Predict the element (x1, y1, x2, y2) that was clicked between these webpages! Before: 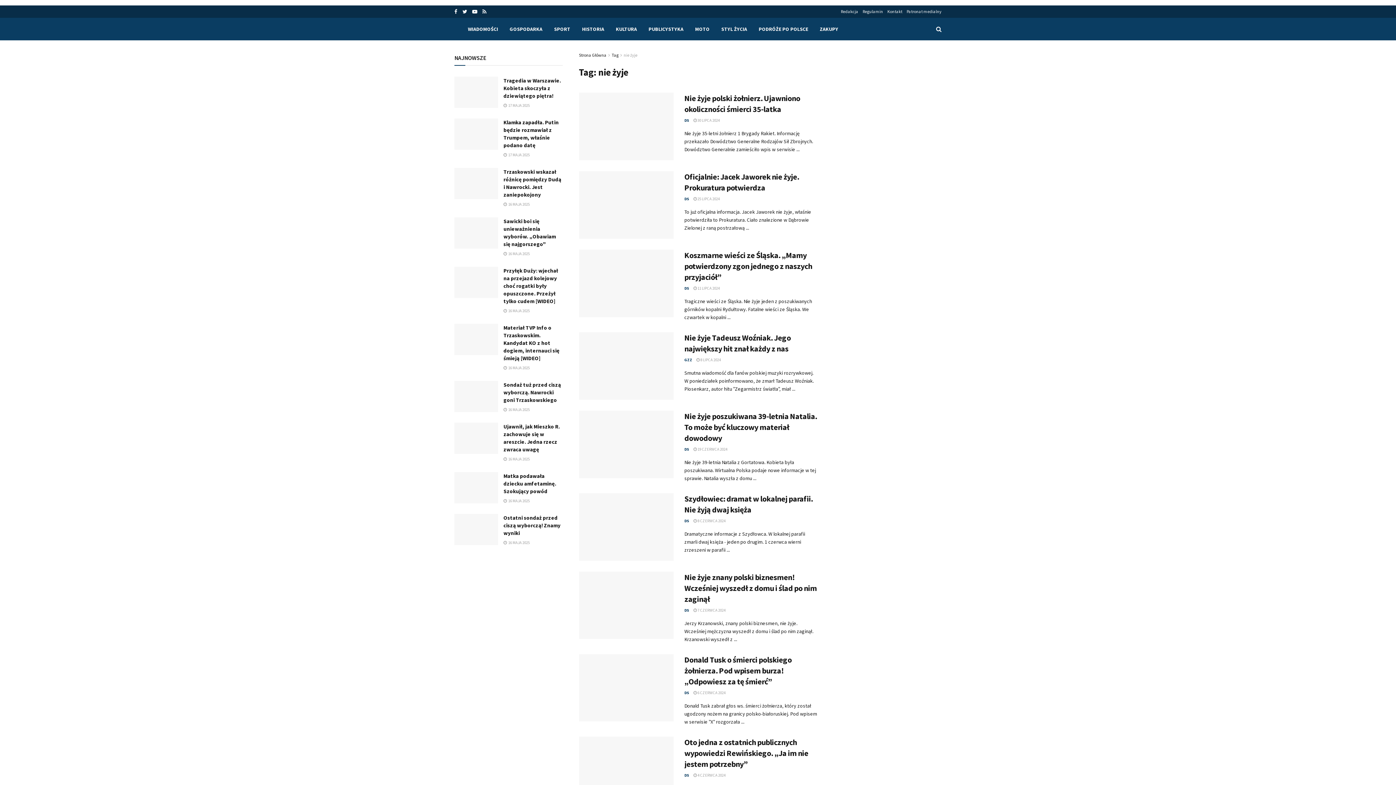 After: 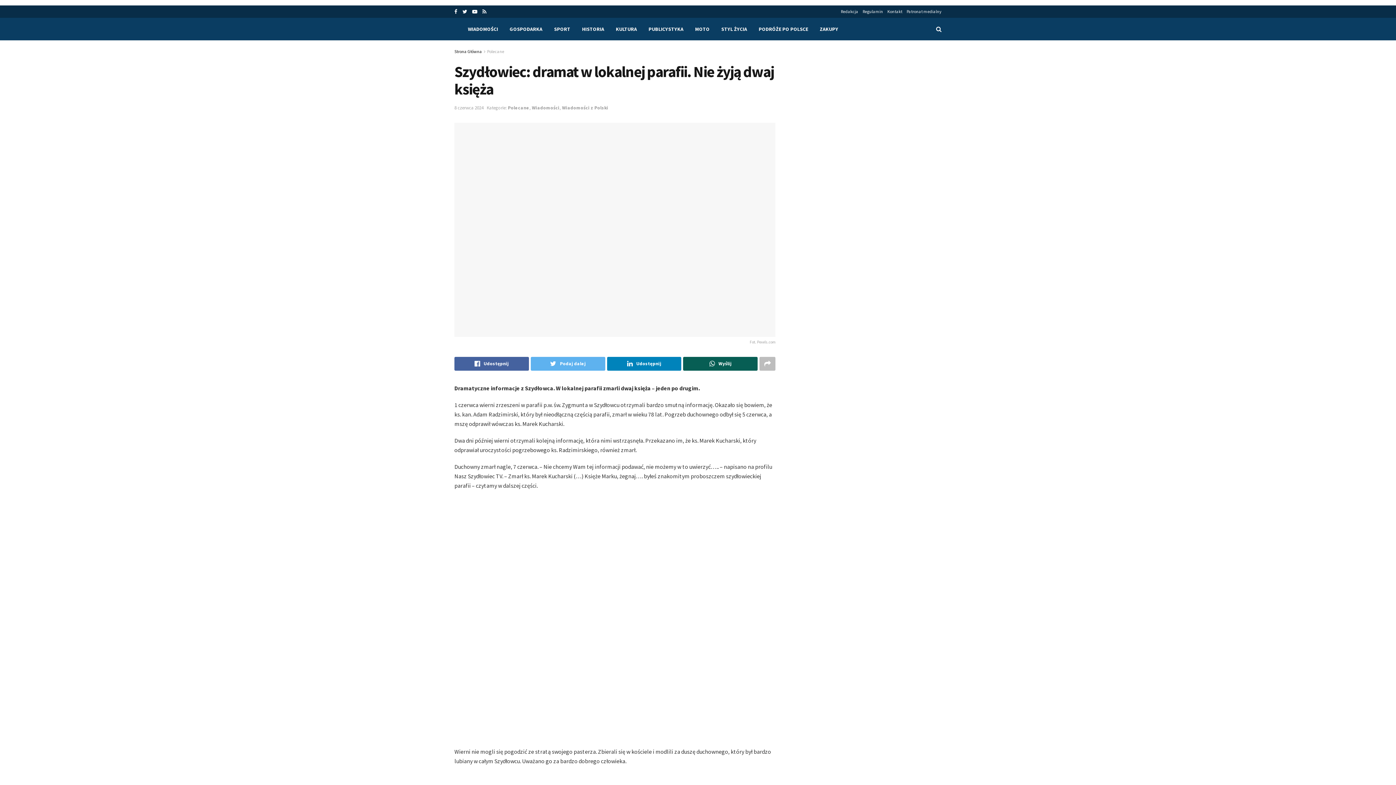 Action: bbox: (693, 518, 725, 523) label:  8 CZERWCA 2024